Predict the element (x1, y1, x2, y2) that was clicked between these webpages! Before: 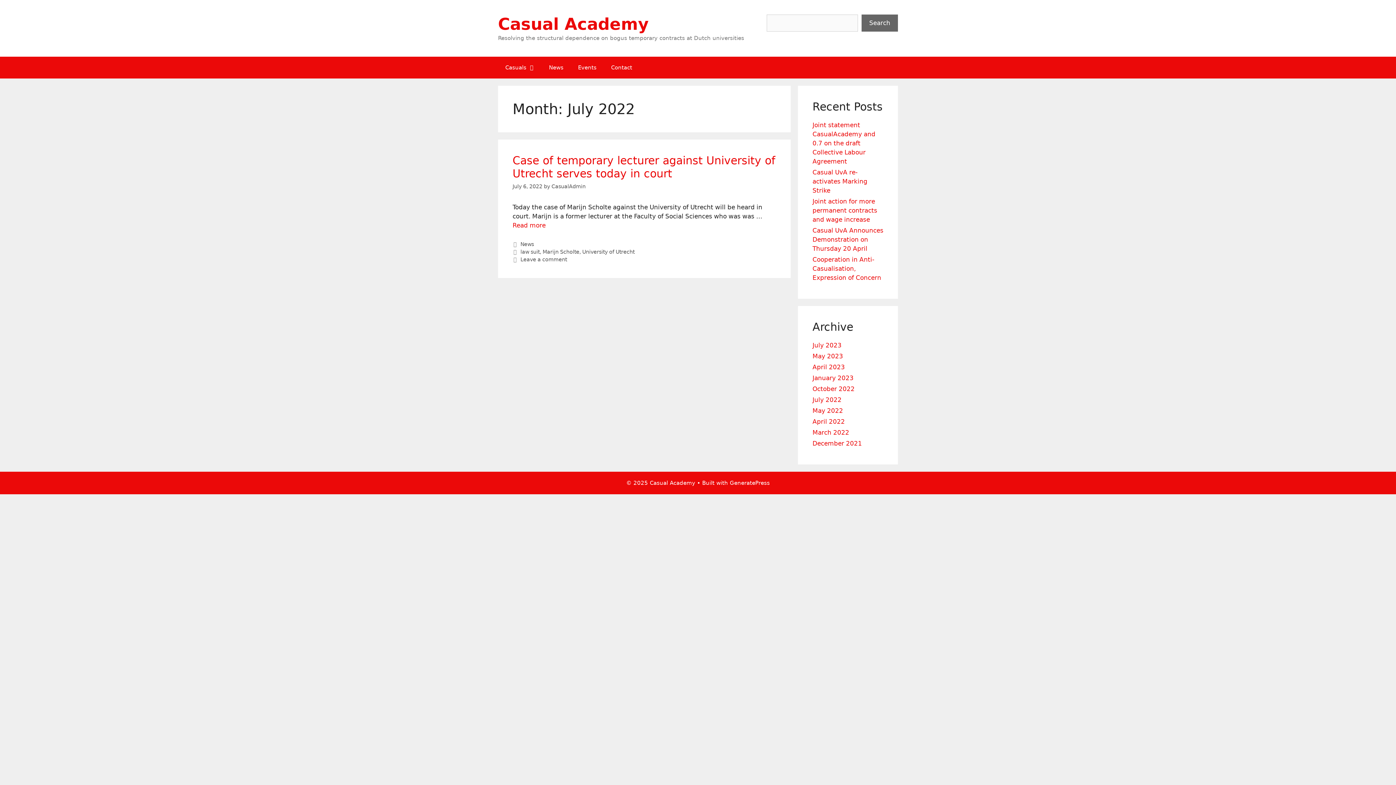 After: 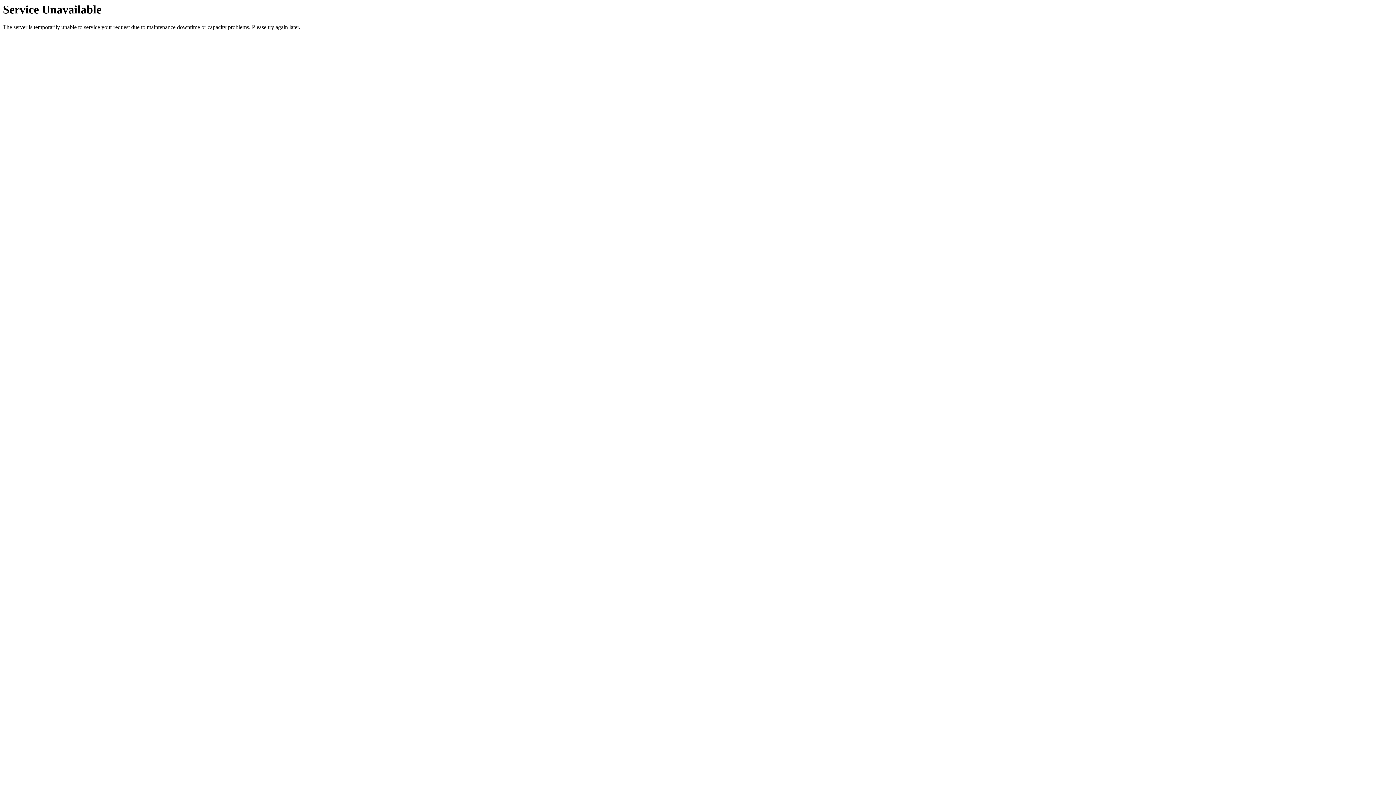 Action: label: July 2022 bbox: (812, 396, 841, 403)